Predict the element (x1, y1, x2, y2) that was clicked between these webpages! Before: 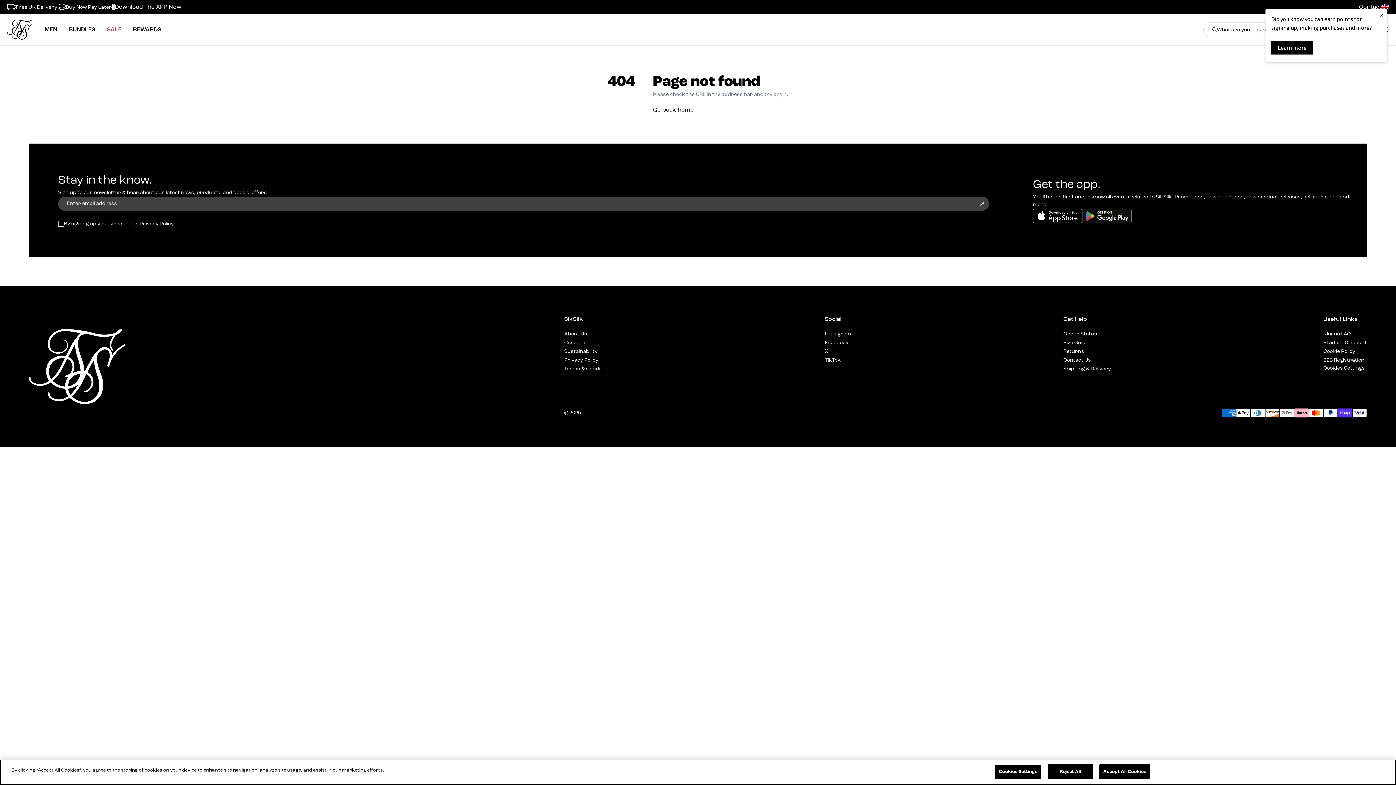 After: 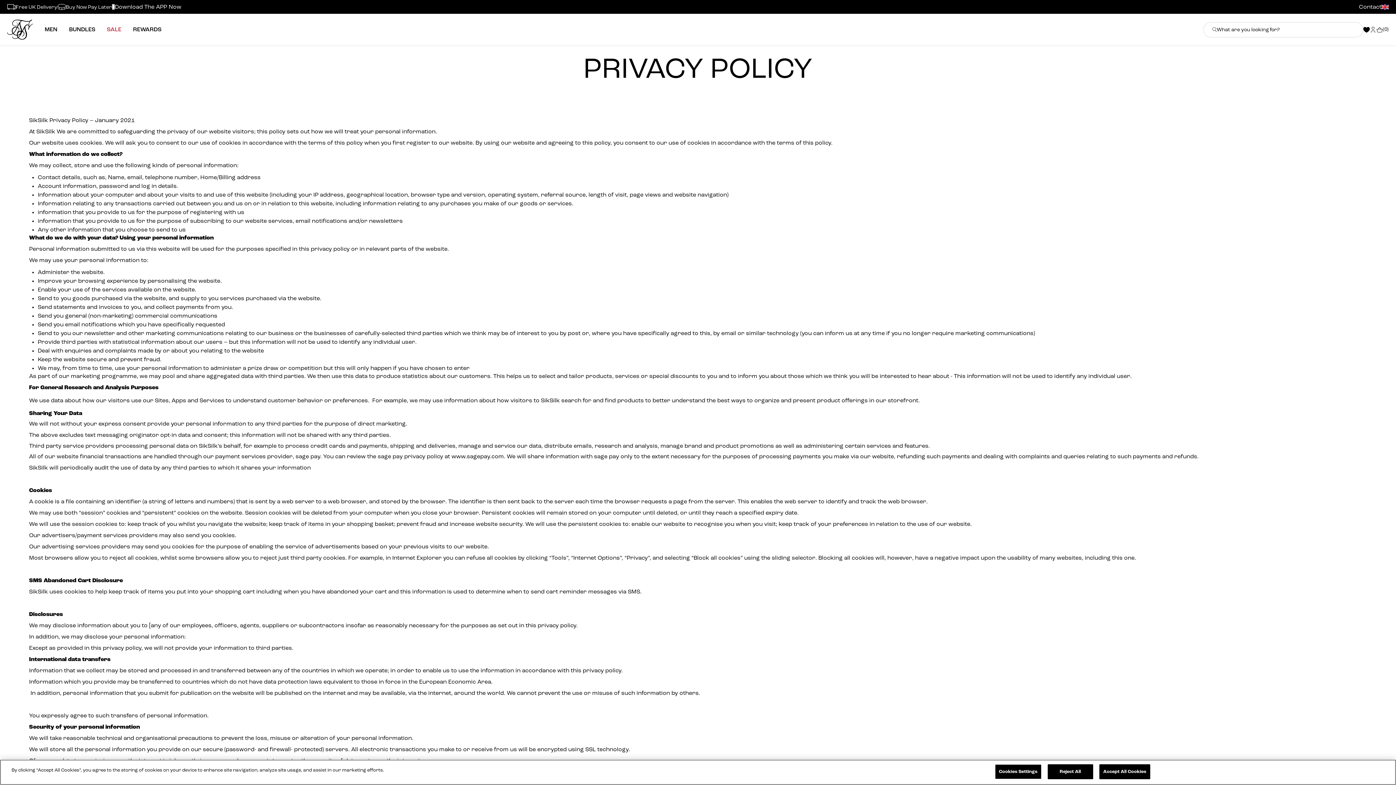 Action: label: Privacy Policy bbox: (139, 221, 173, 226)